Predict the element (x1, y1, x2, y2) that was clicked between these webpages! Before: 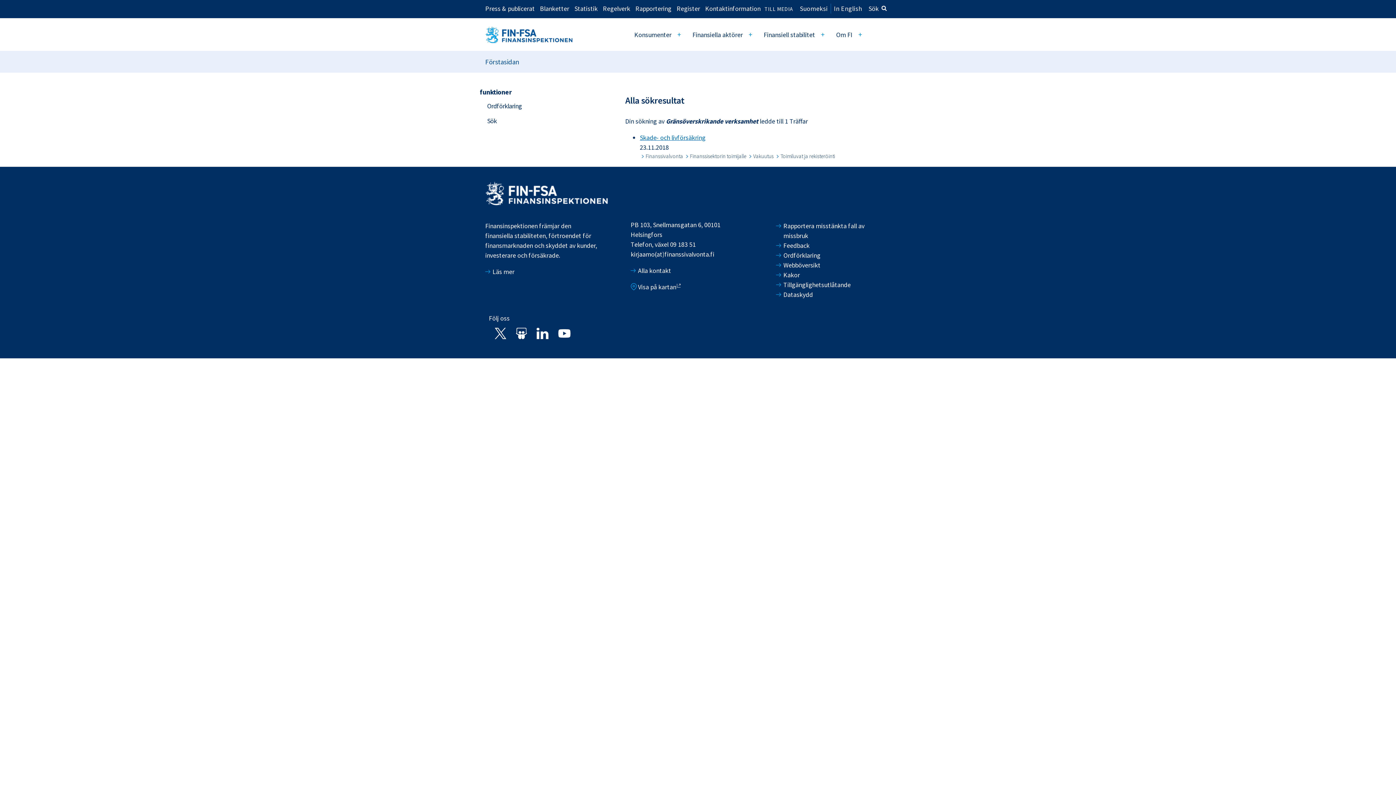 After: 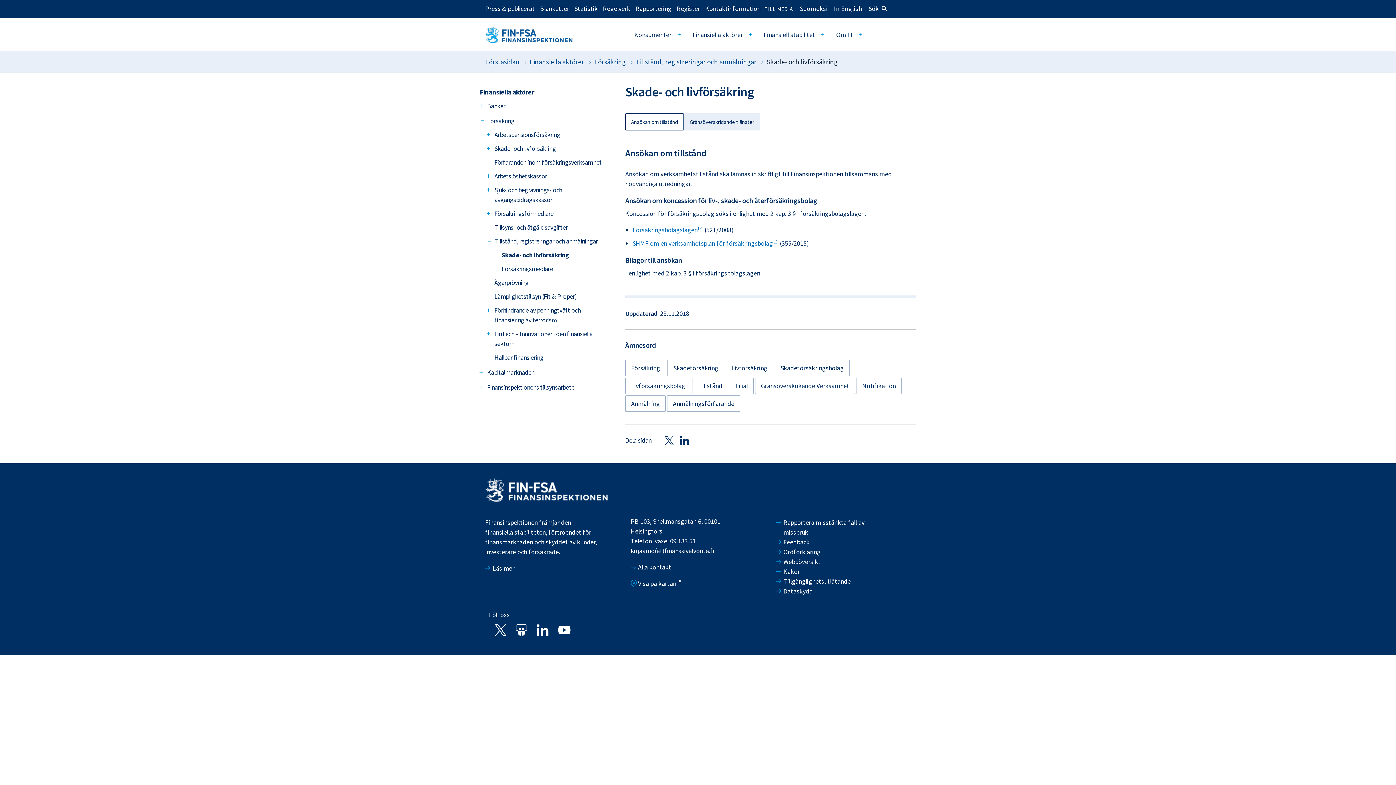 Action: bbox: (640, 133, 705, 141) label: Skade- och livförsäkring